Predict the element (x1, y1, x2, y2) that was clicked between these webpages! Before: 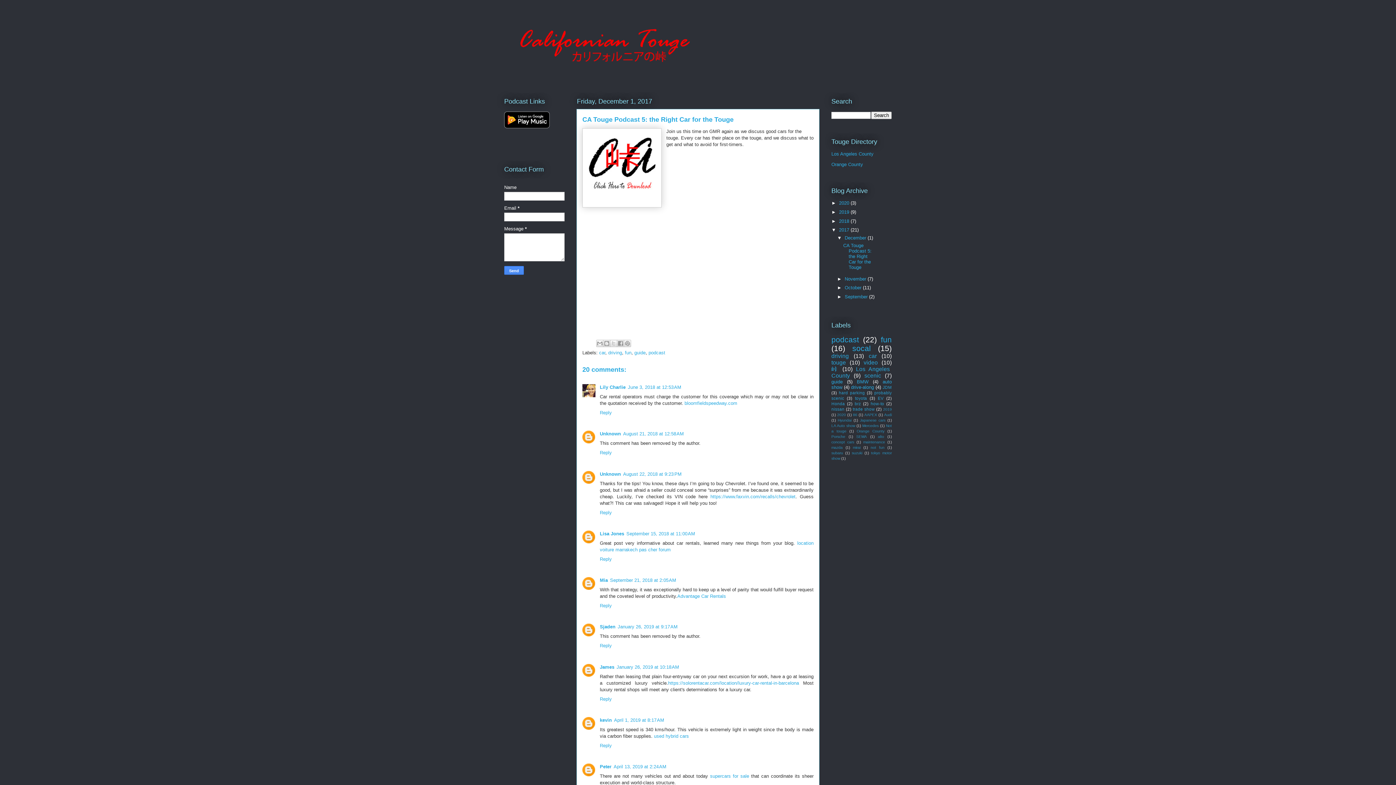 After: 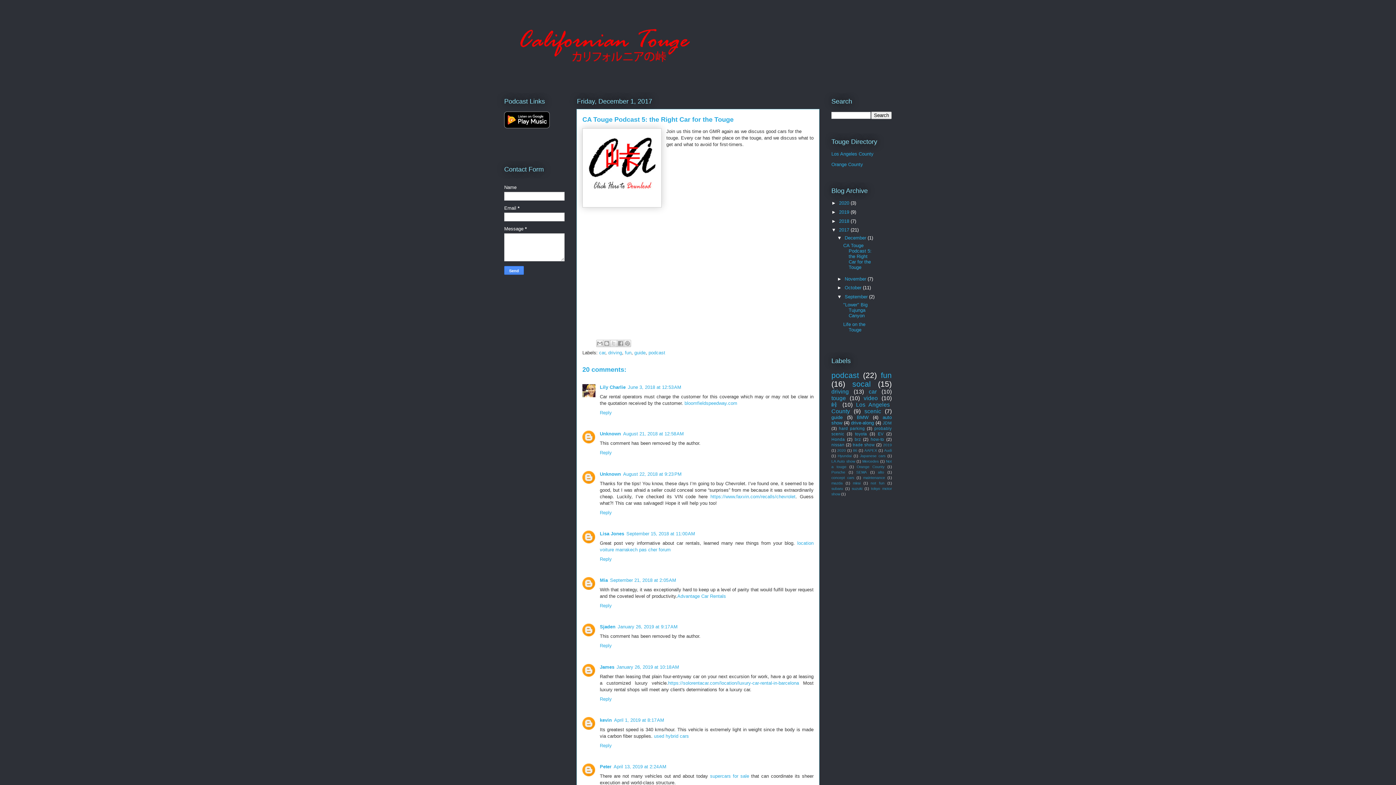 Action: bbox: (837, 294, 844, 299) label: ►  